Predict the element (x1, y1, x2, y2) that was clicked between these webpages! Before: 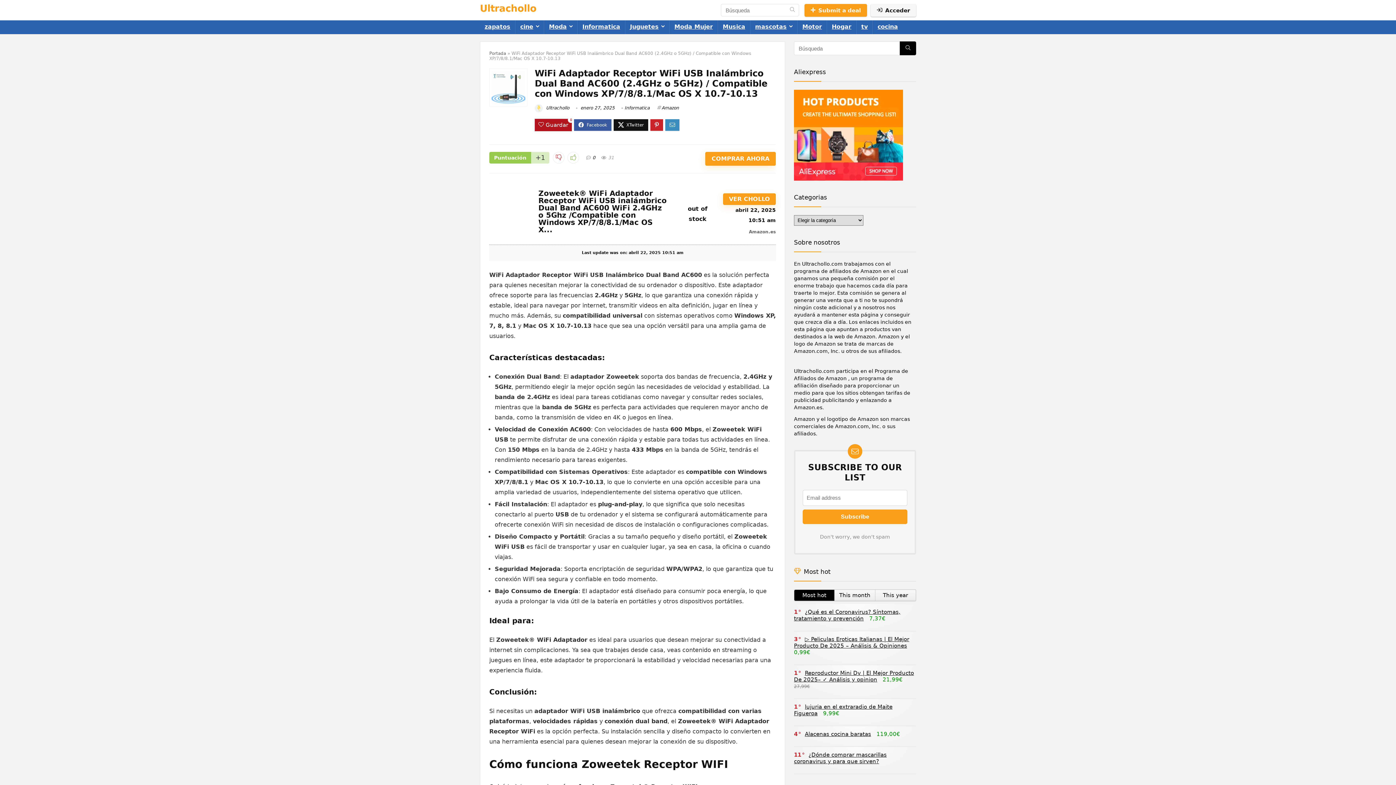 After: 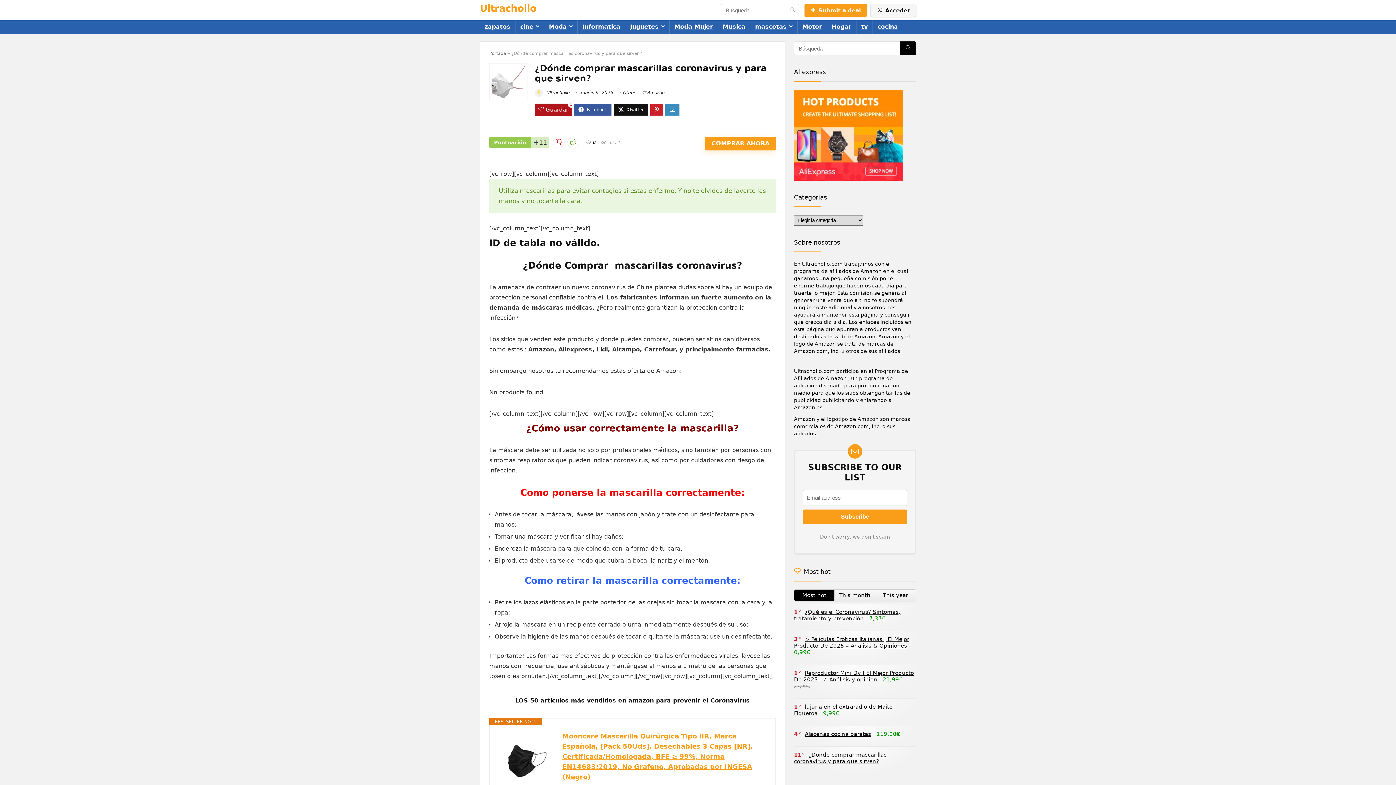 Action: bbox: (794, 752, 886, 765) label: ¿Dónde comprar mascarillas coronavirus y para que sirven?